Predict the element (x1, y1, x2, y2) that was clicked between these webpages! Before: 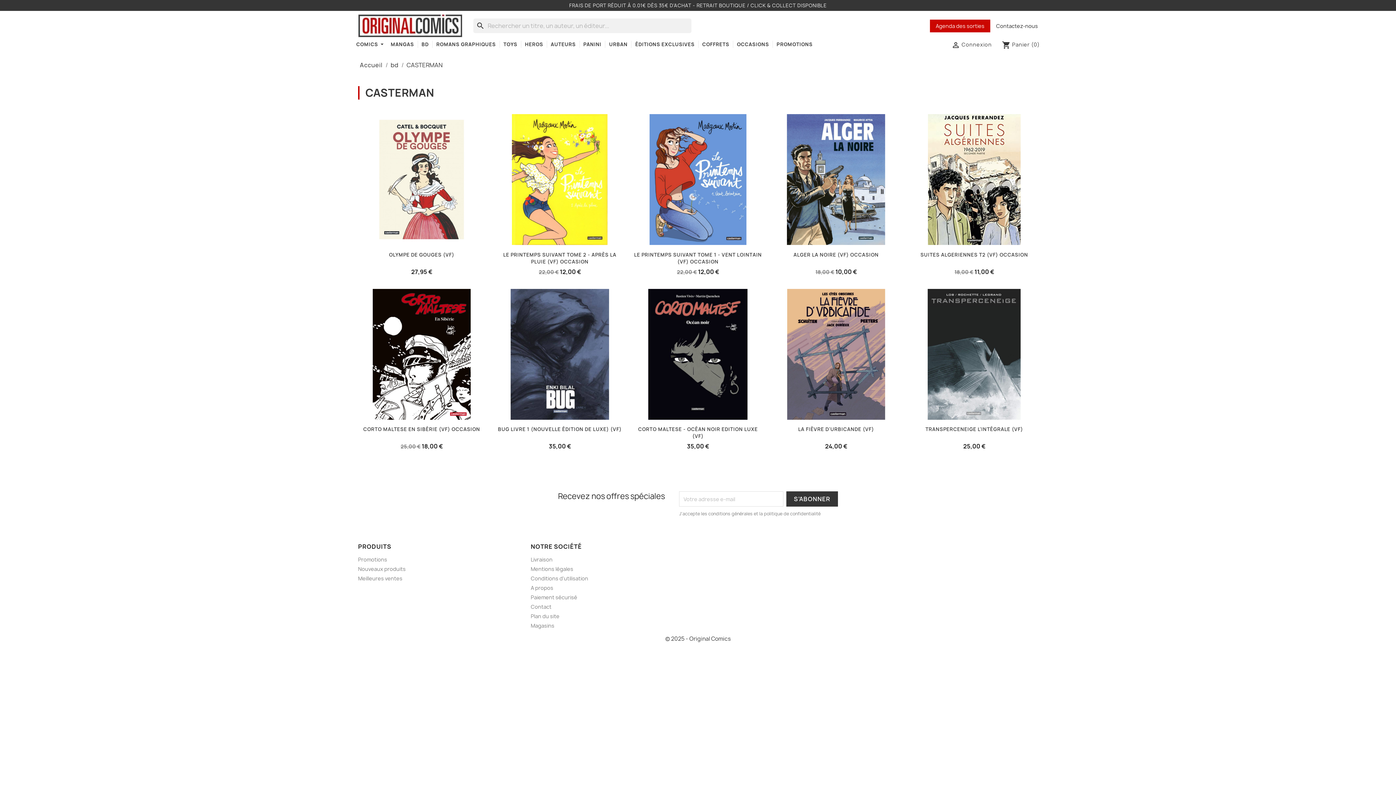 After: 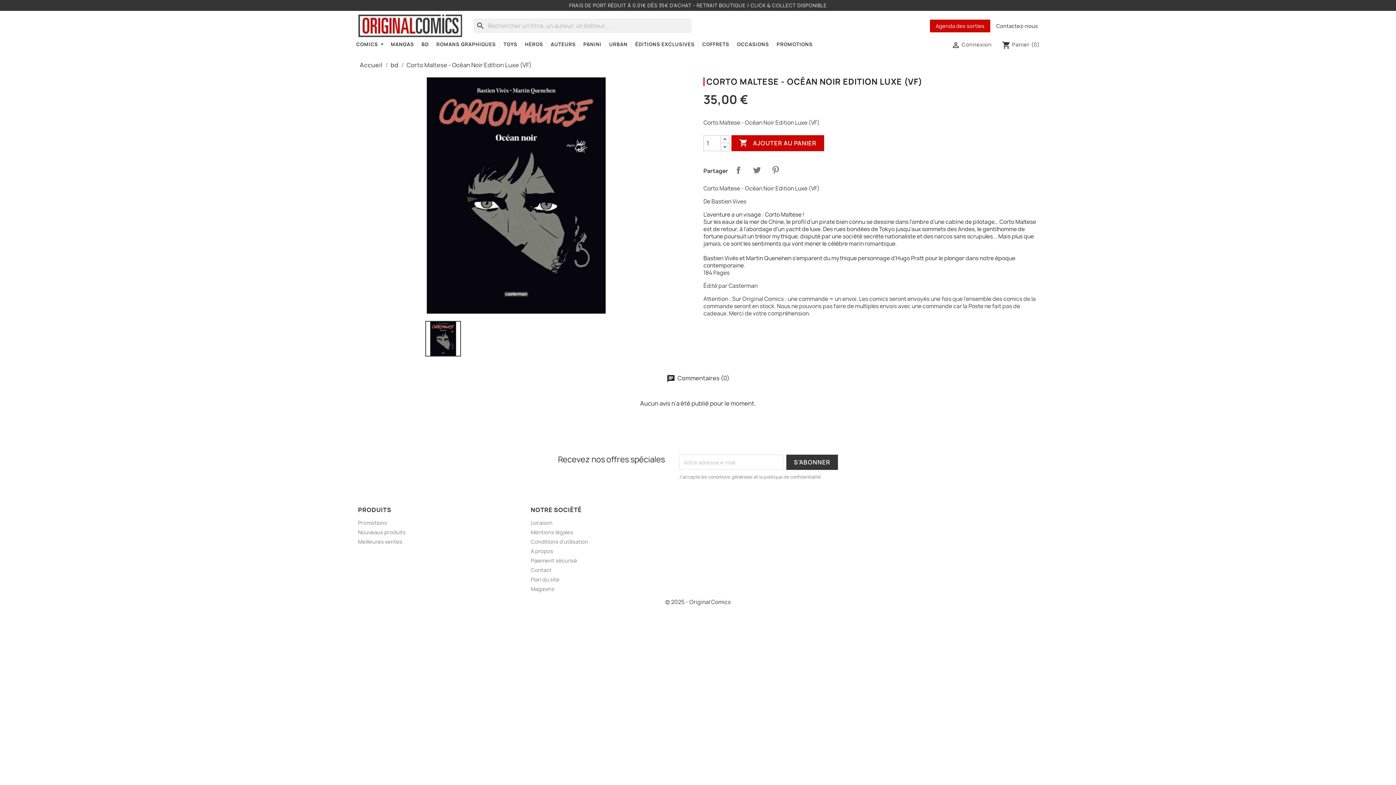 Action: label: CORTO MALTESE - OCÉAN NOIR EDITION LUXE (VF) bbox: (638, 426, 758, 439)